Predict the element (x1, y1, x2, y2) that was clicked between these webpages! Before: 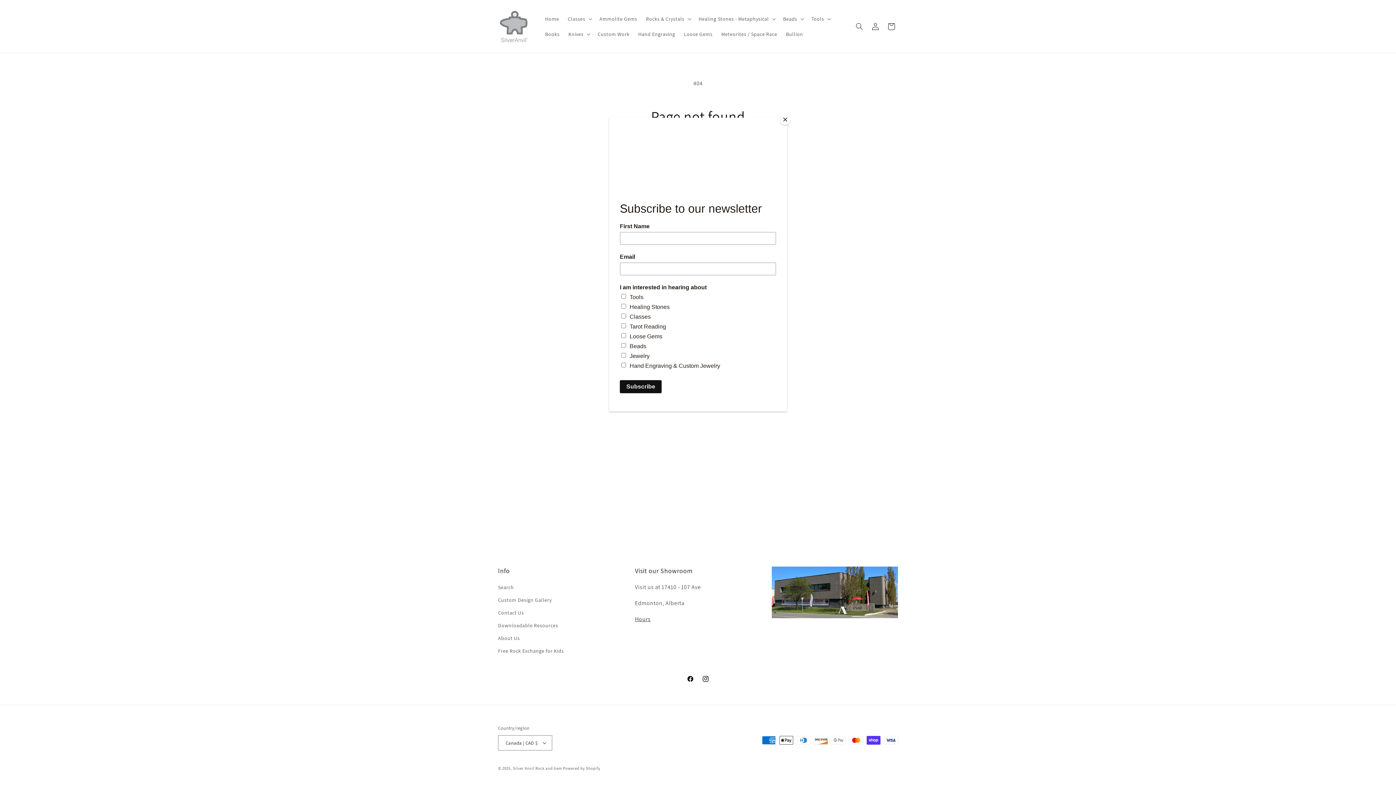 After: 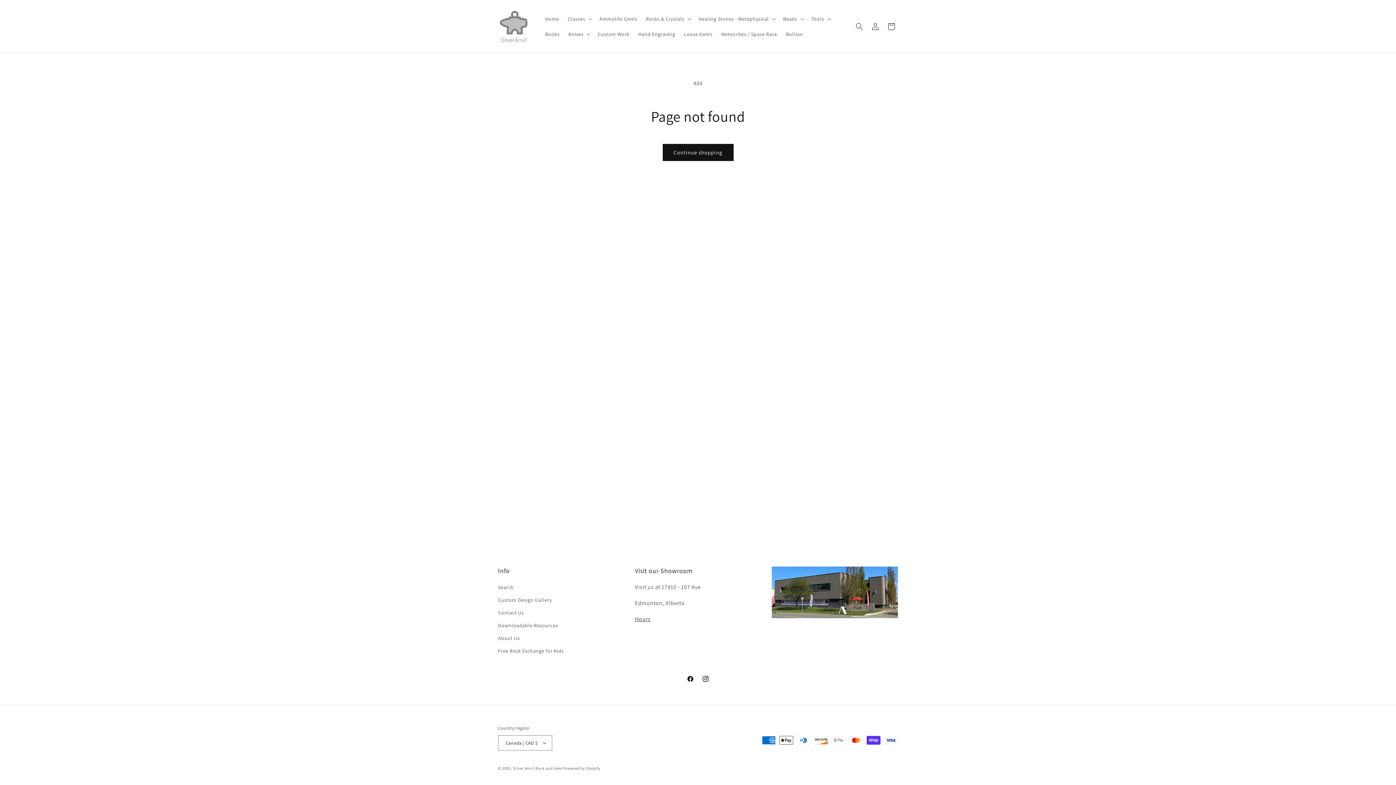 Action: label: Close bbox: (780, 114, 790, 125)